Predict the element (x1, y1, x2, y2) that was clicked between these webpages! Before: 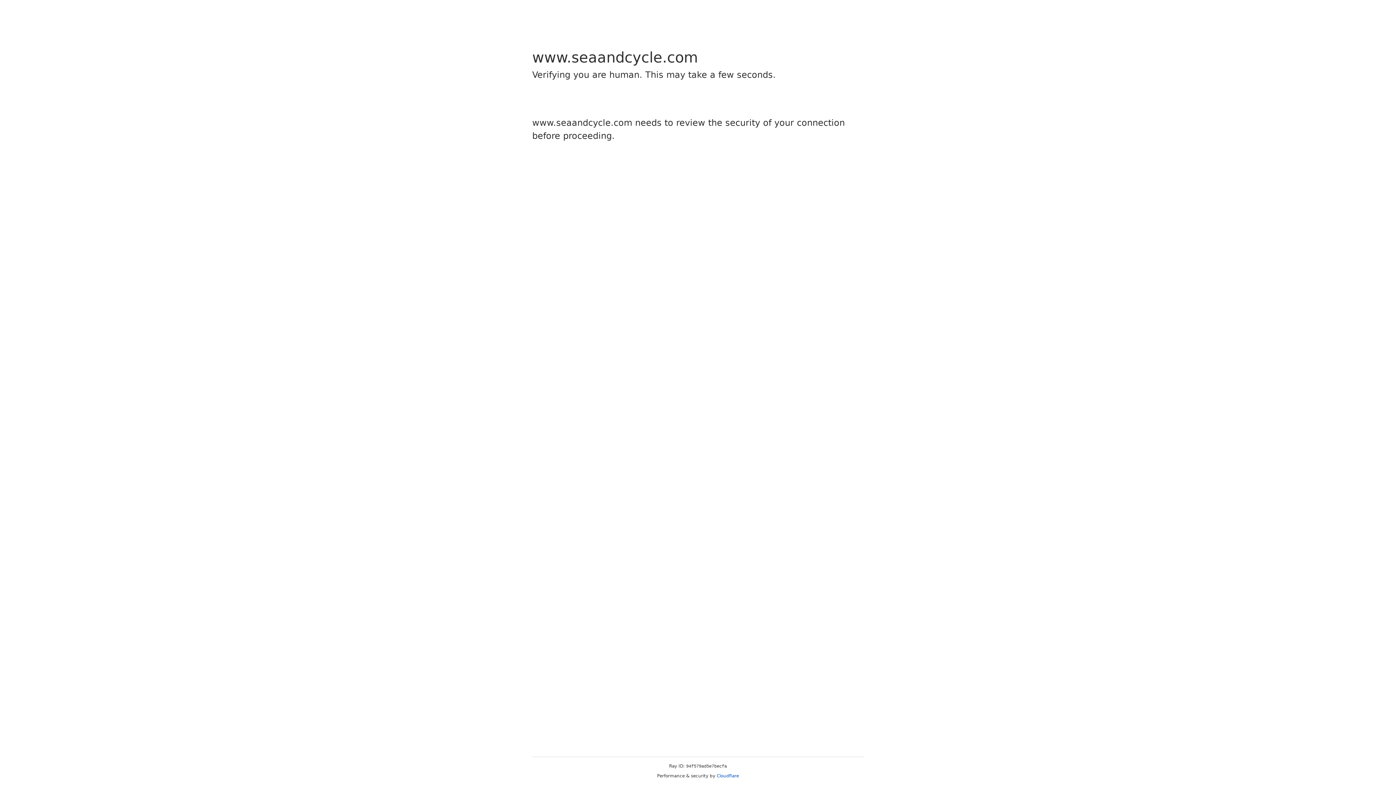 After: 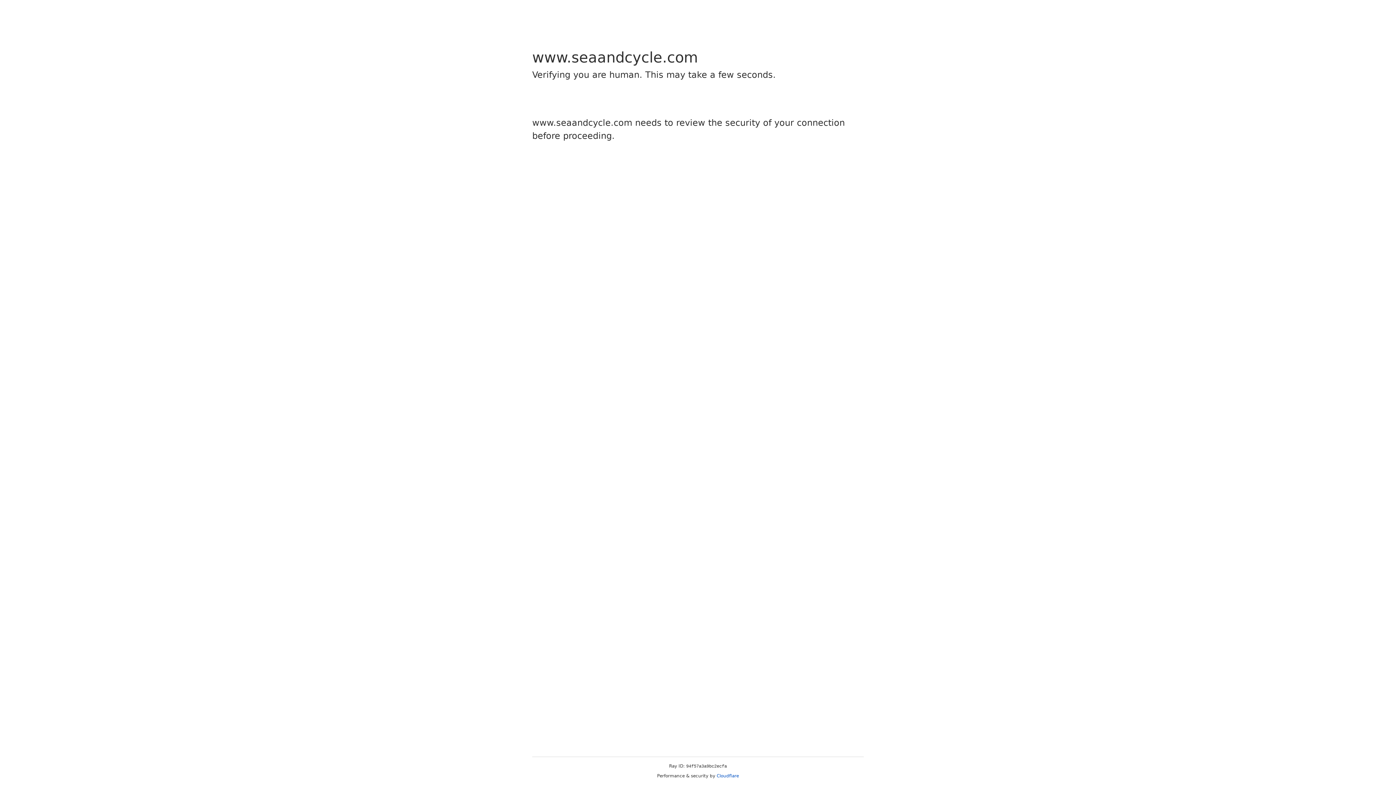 Action: label: Cloudflare bbox: (716, 773, 739, 778)